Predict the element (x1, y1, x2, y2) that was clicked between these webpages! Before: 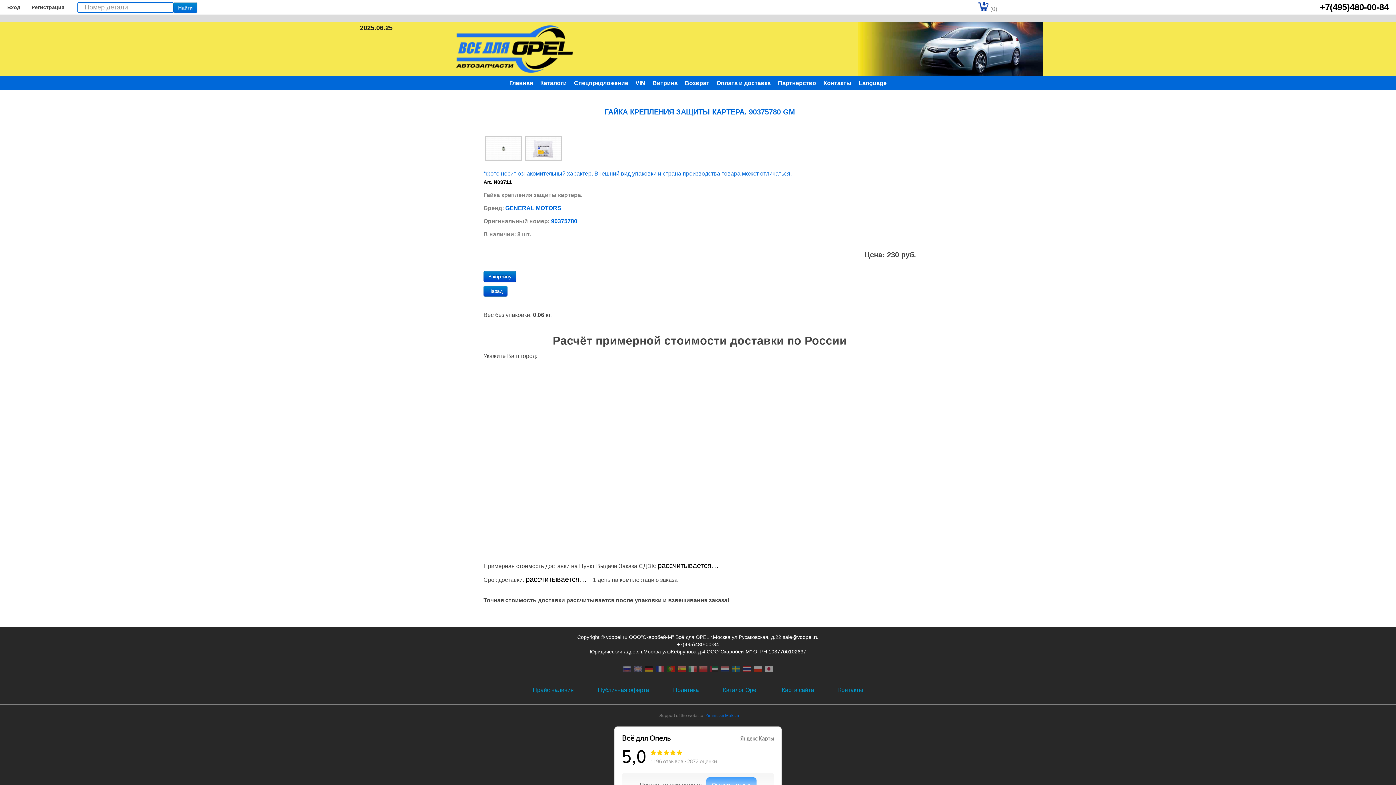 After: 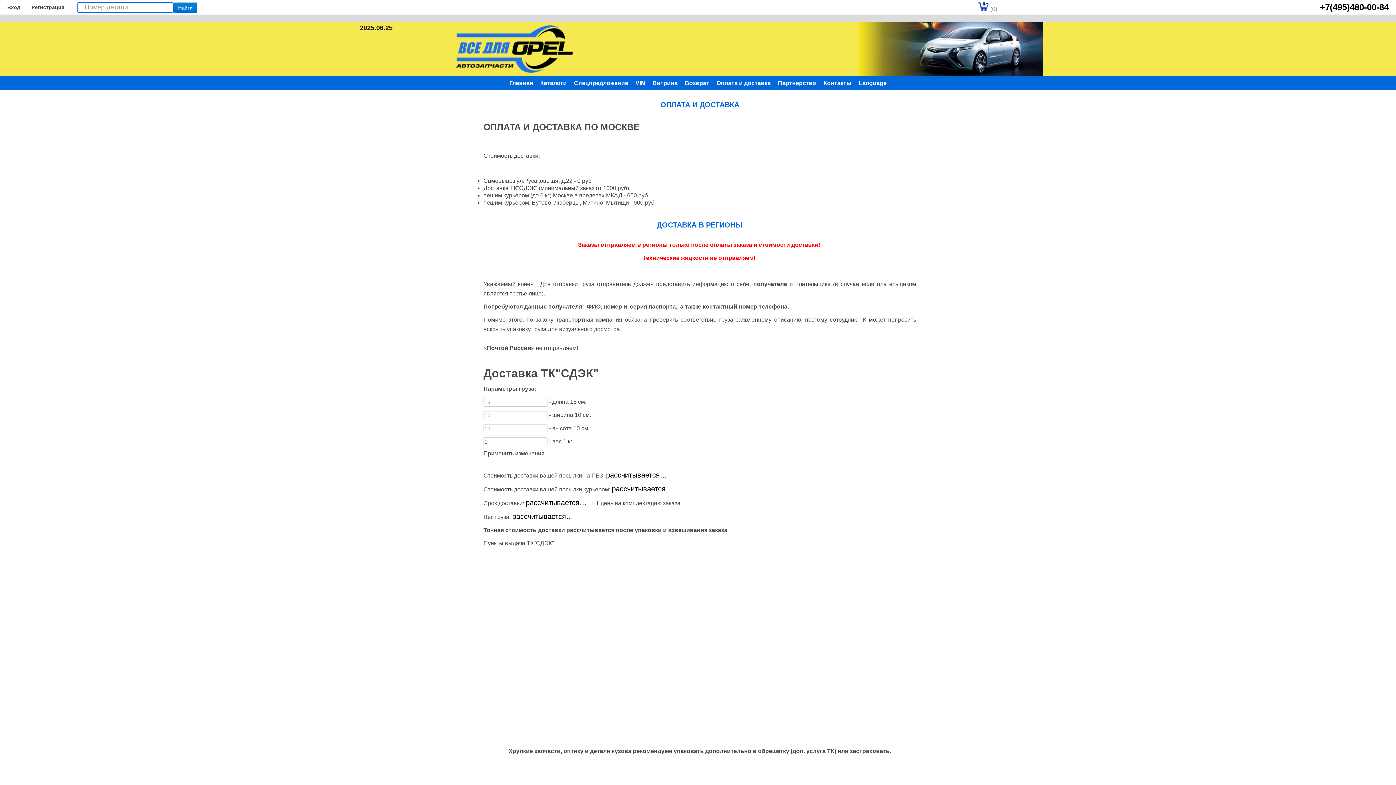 Action: bbox: (713, 76, 774, 90) label: Оплата и доставка